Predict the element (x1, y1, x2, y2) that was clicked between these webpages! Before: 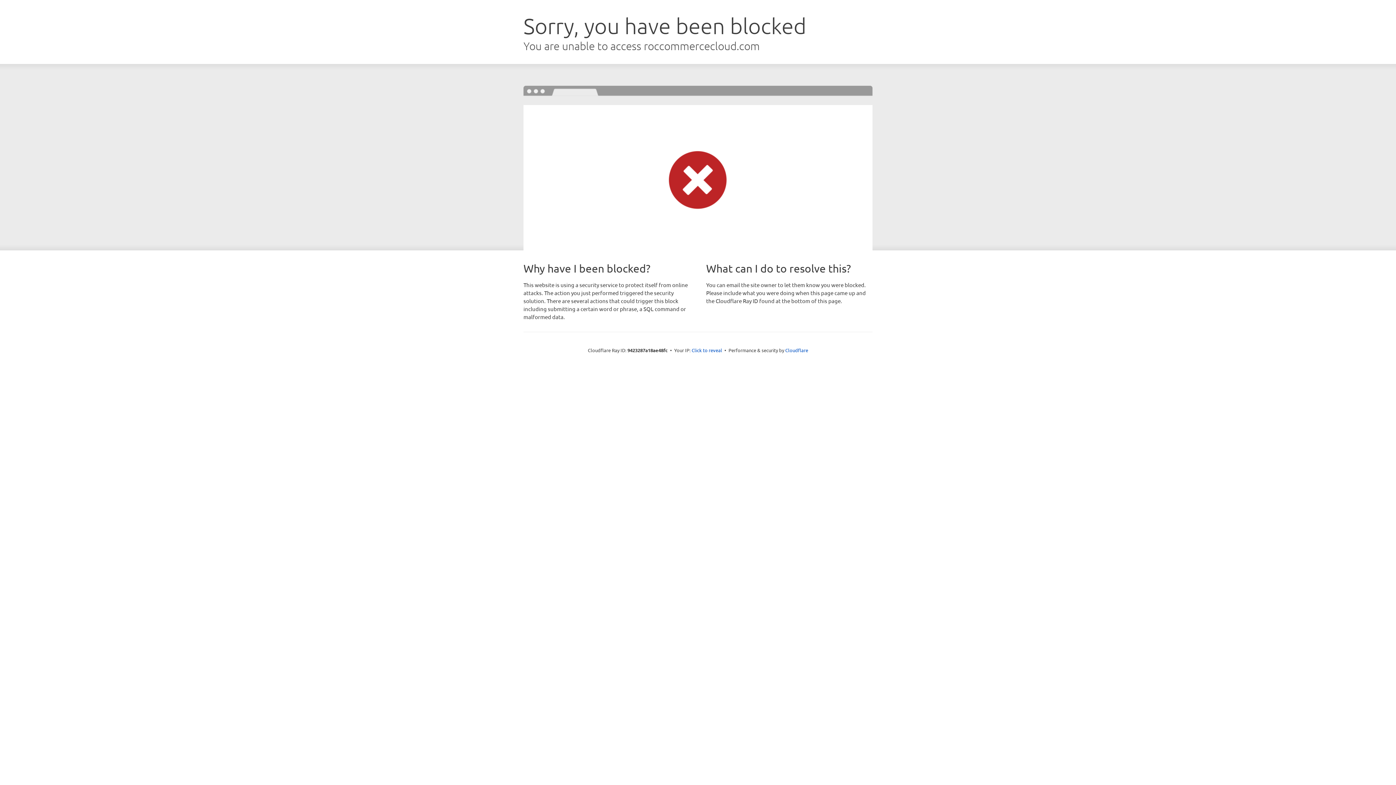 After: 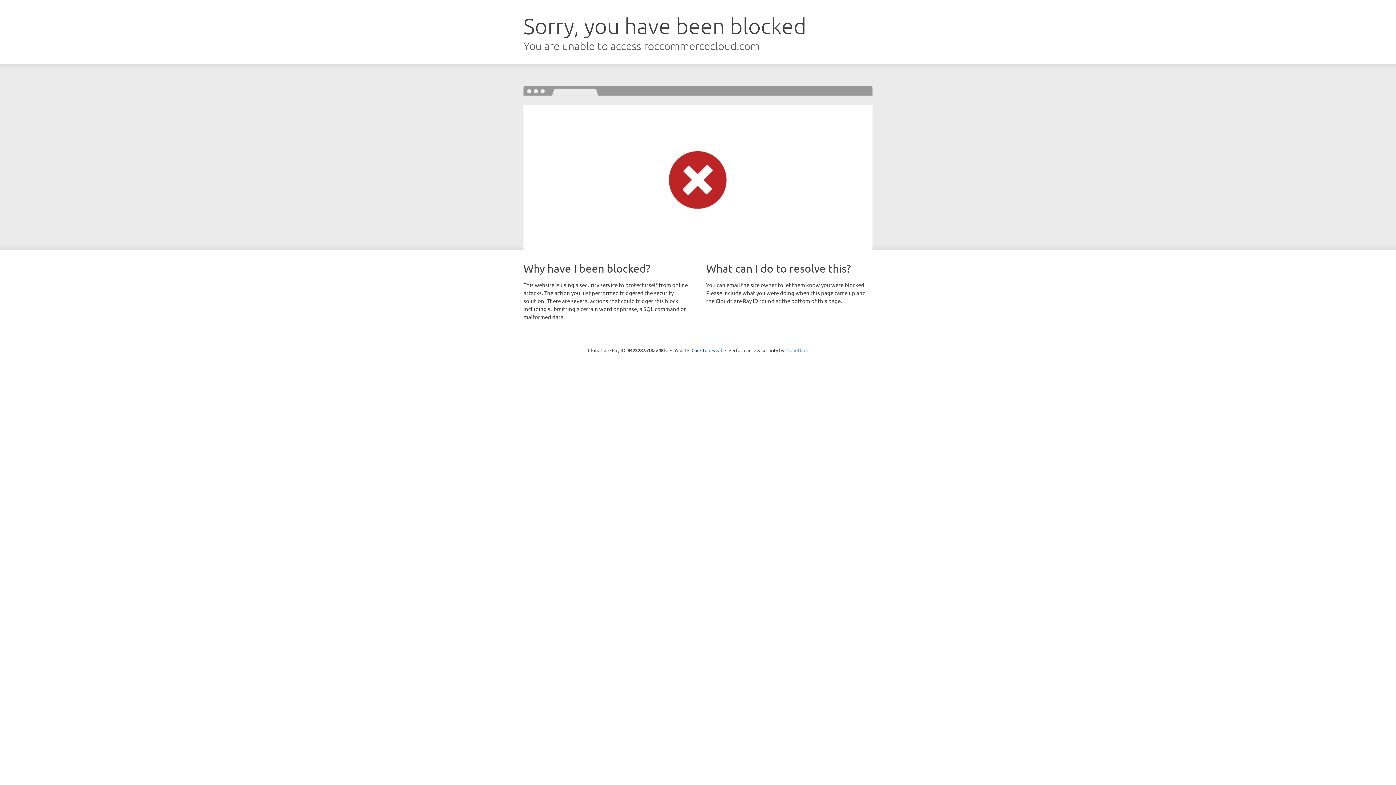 Action: bbox: (785, 347, 808, 353) label: Cloudflare